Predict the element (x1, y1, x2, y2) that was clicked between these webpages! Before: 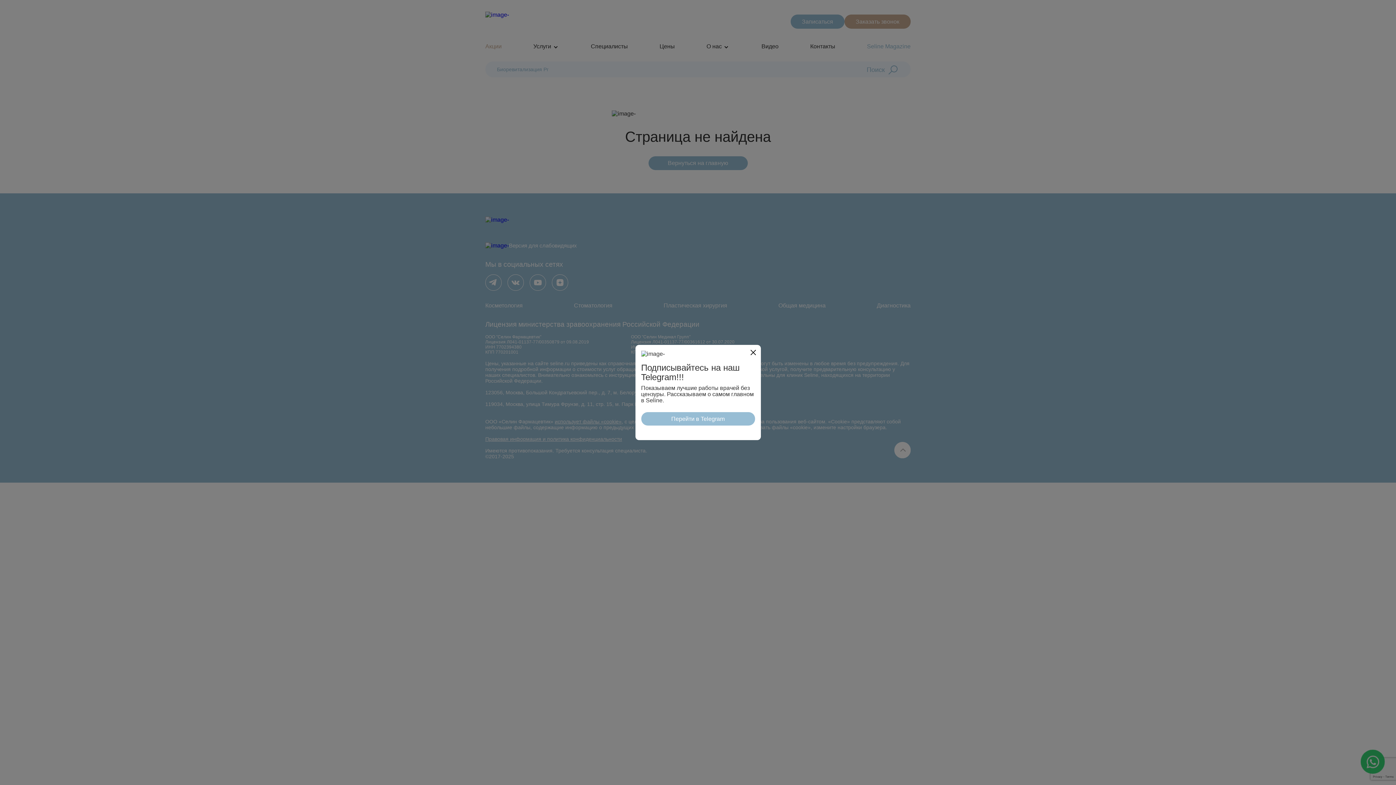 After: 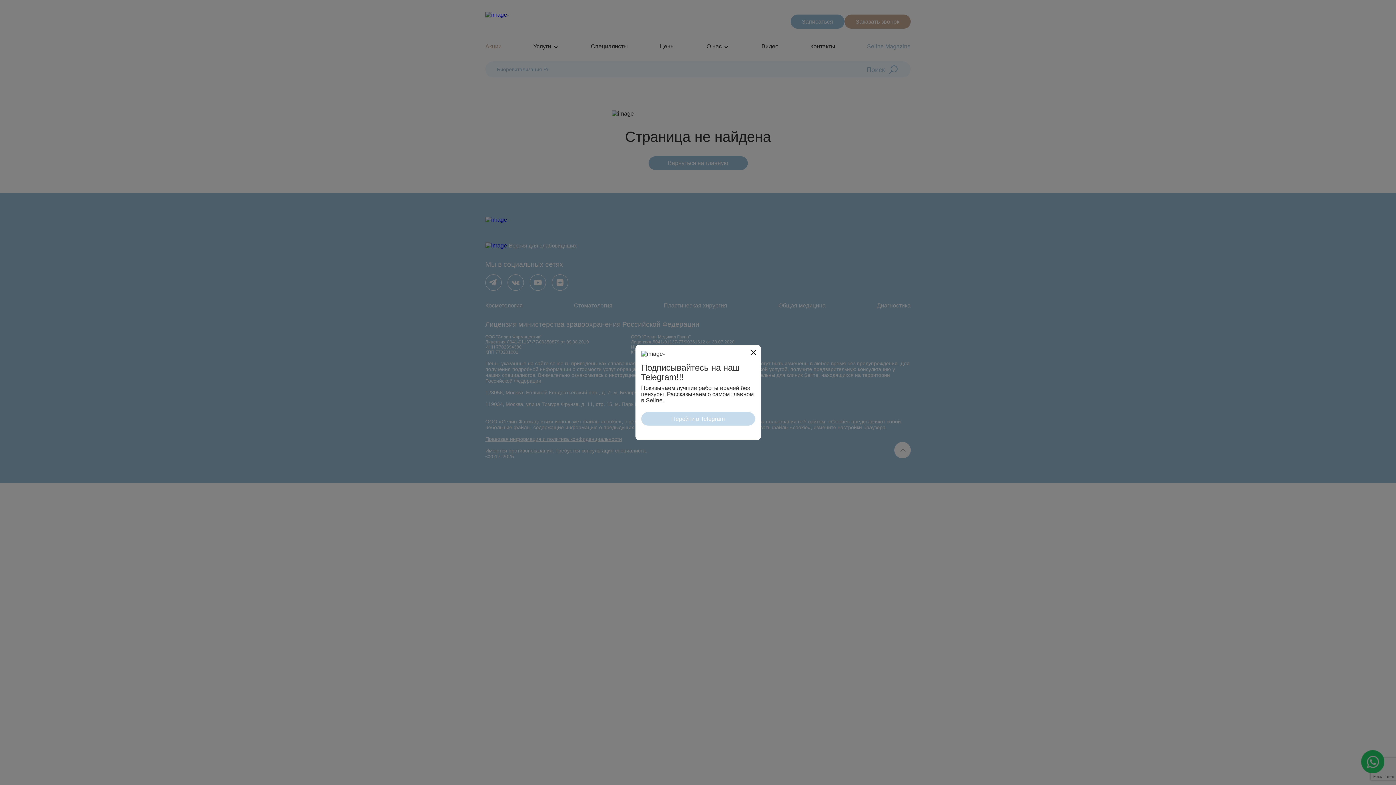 Action: bbox: (641, 412, 755, 425) label: Перейти в Telegram